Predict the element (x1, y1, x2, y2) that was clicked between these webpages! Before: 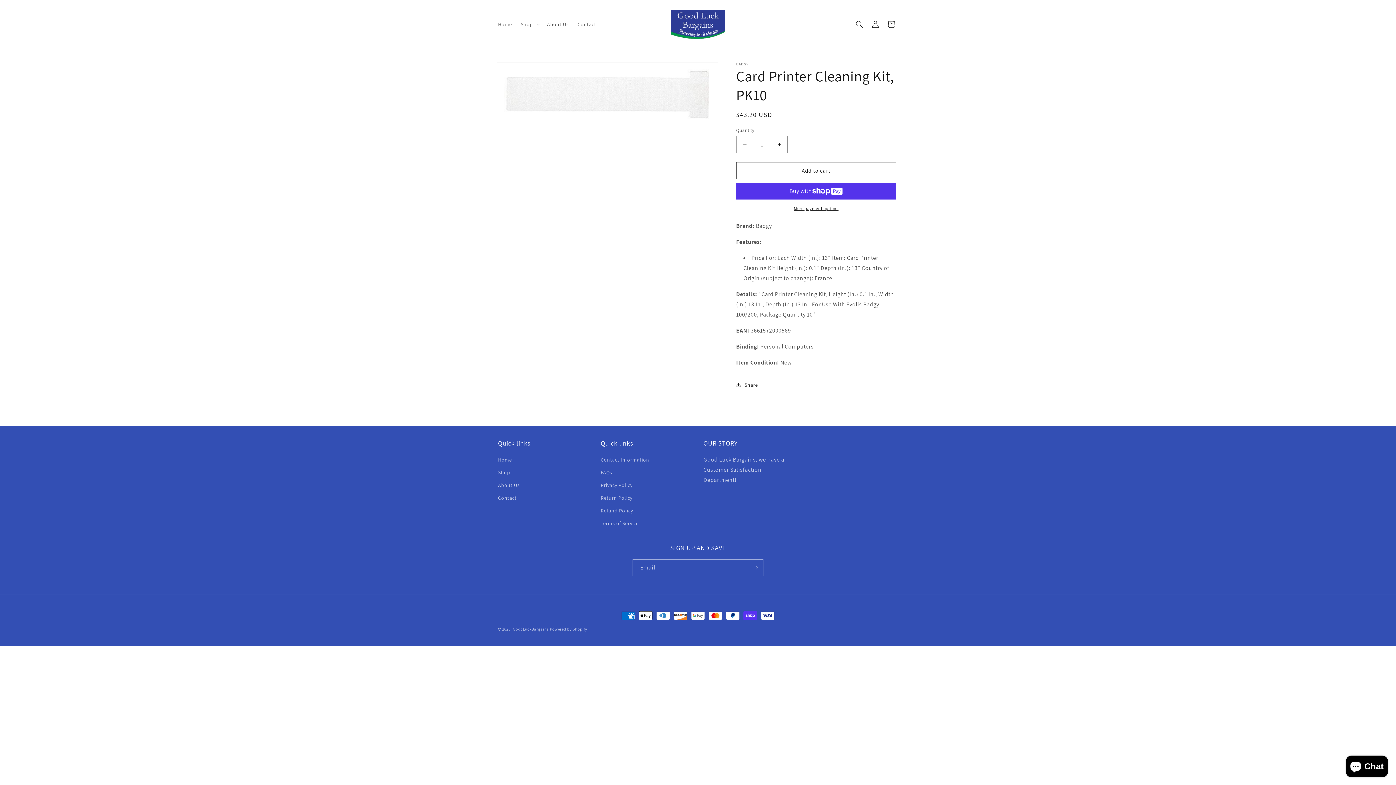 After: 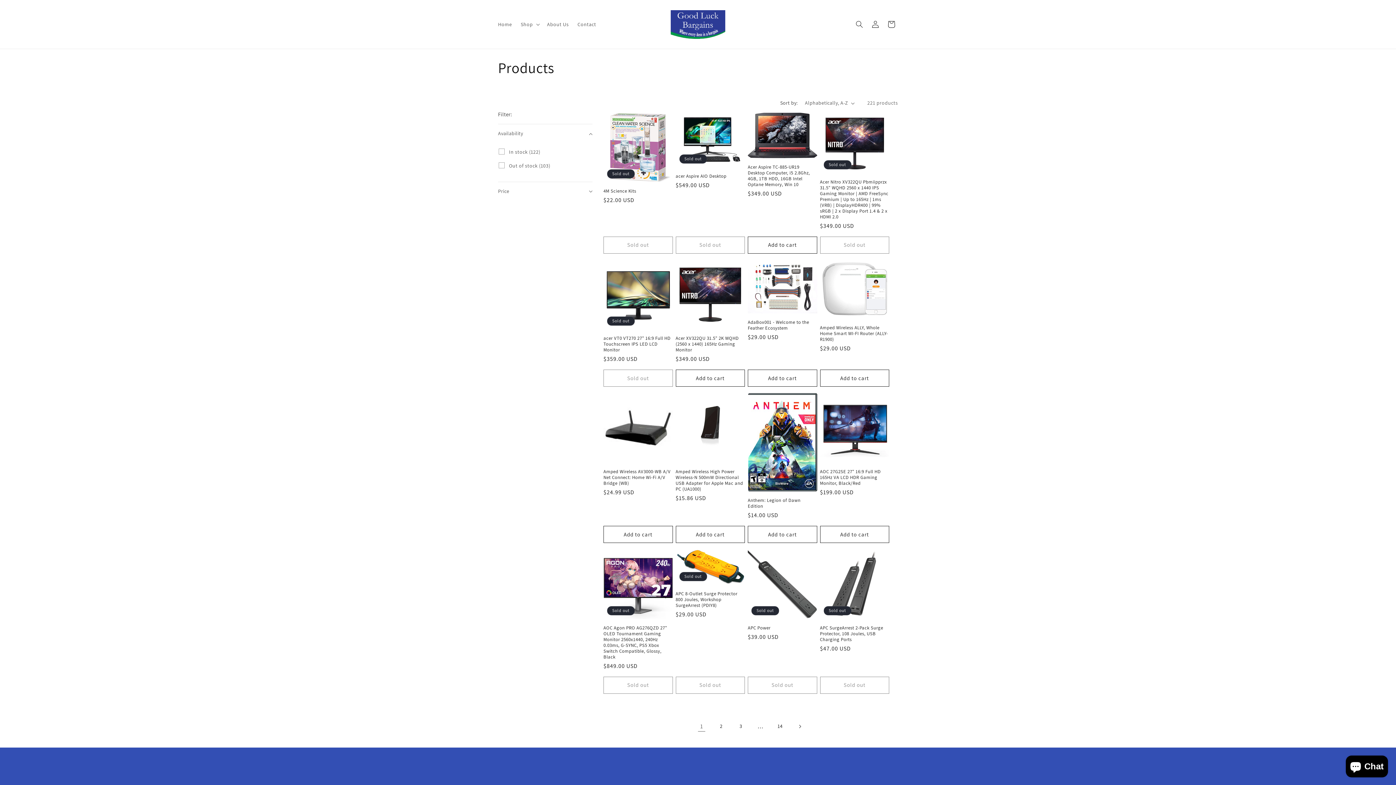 Action: bbox: (498, 466, 510, 479) label: Shop